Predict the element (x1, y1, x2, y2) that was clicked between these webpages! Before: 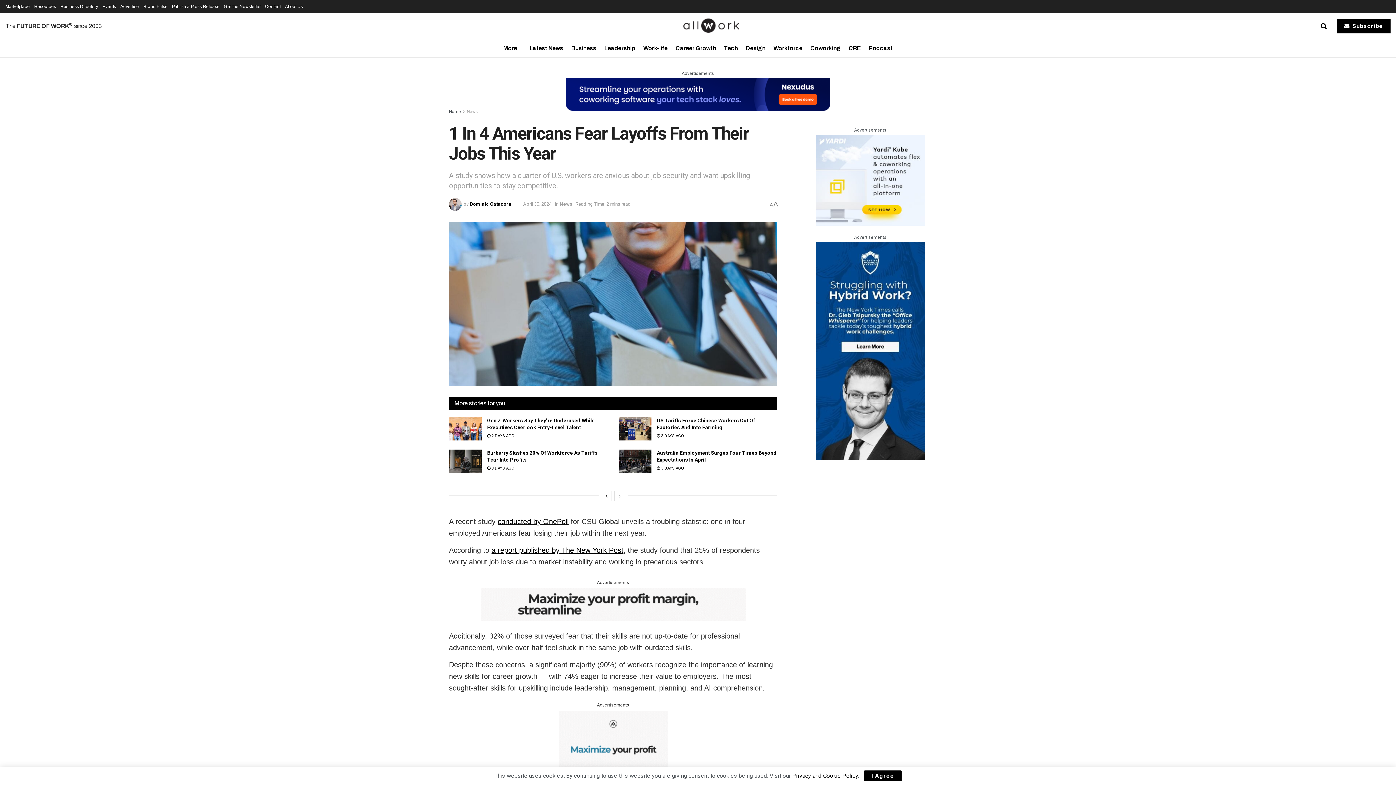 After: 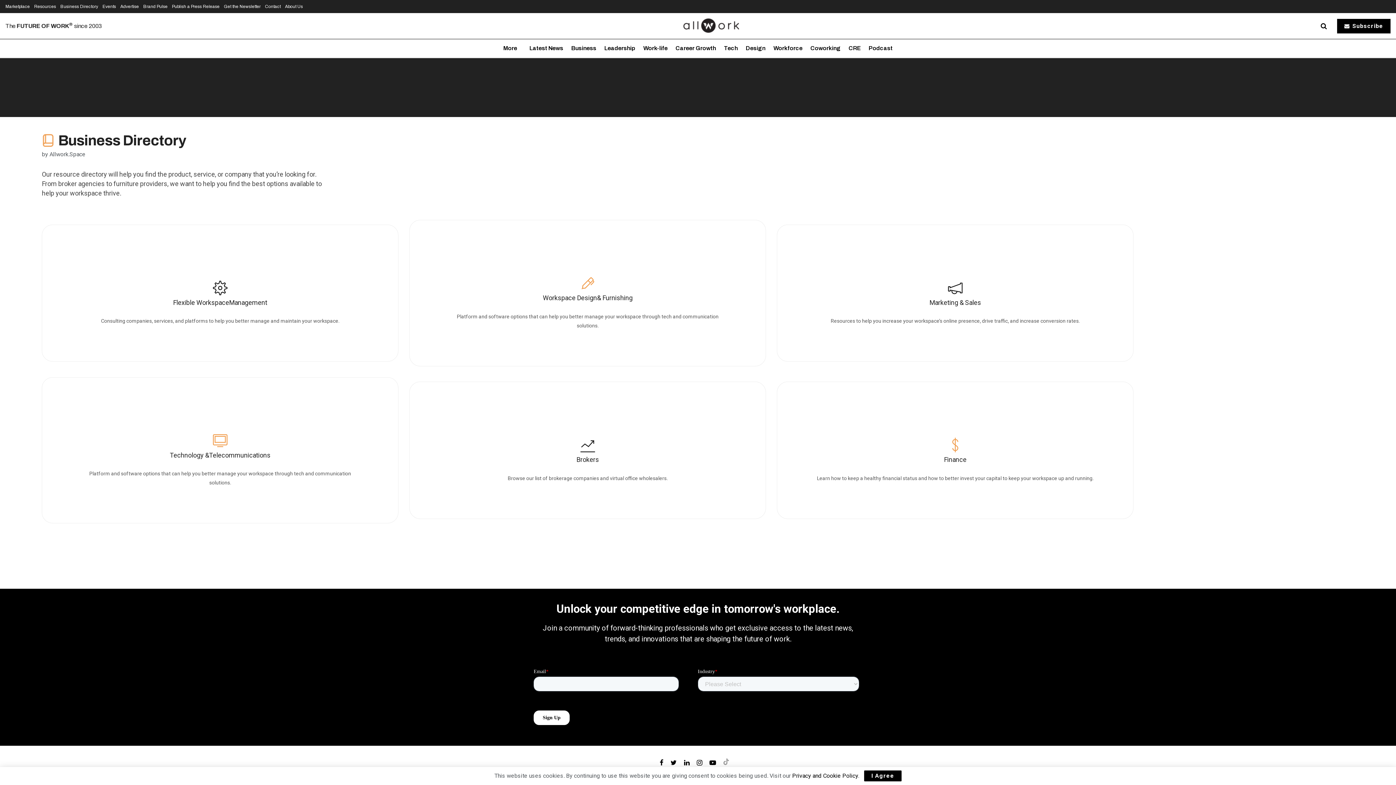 Action: bbox: (60, 0, 98, 13) label: Business Directory